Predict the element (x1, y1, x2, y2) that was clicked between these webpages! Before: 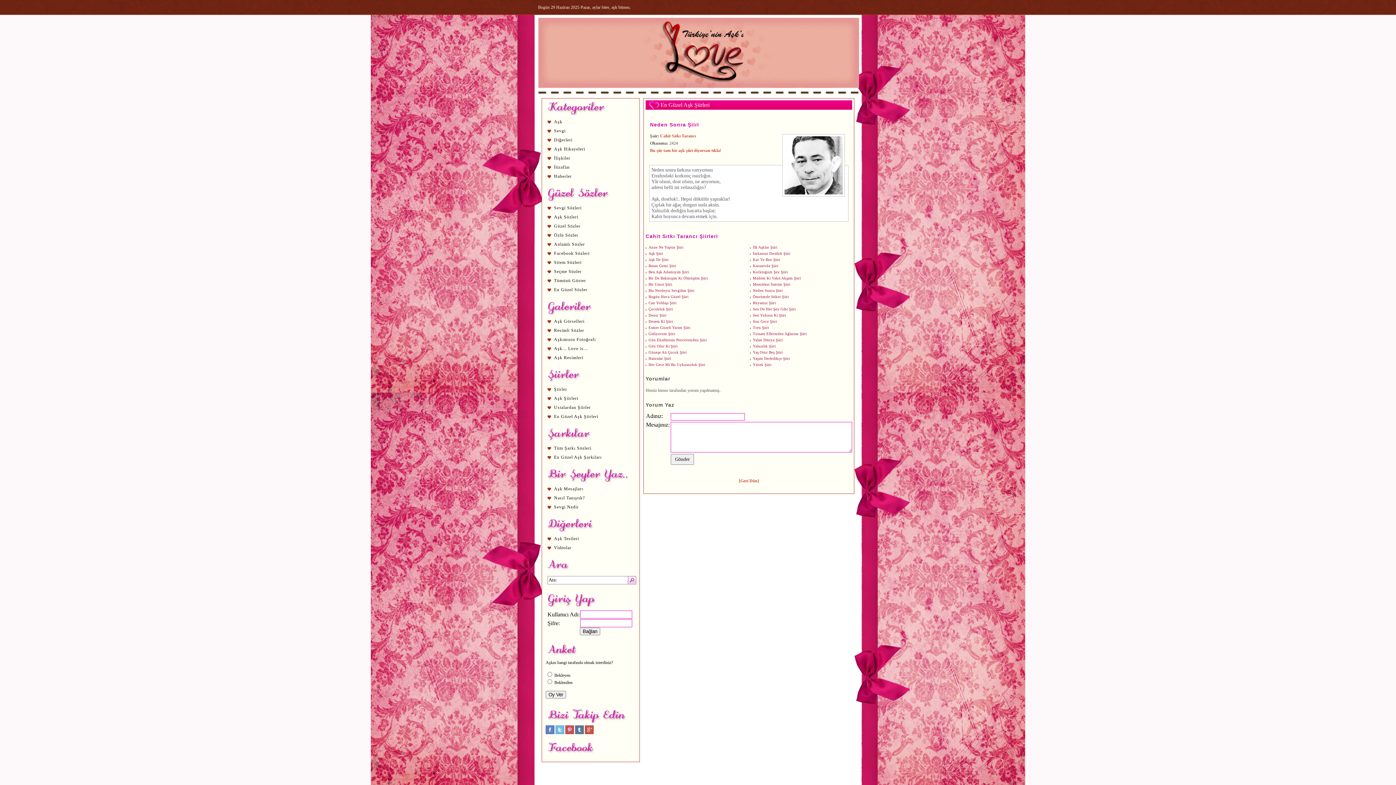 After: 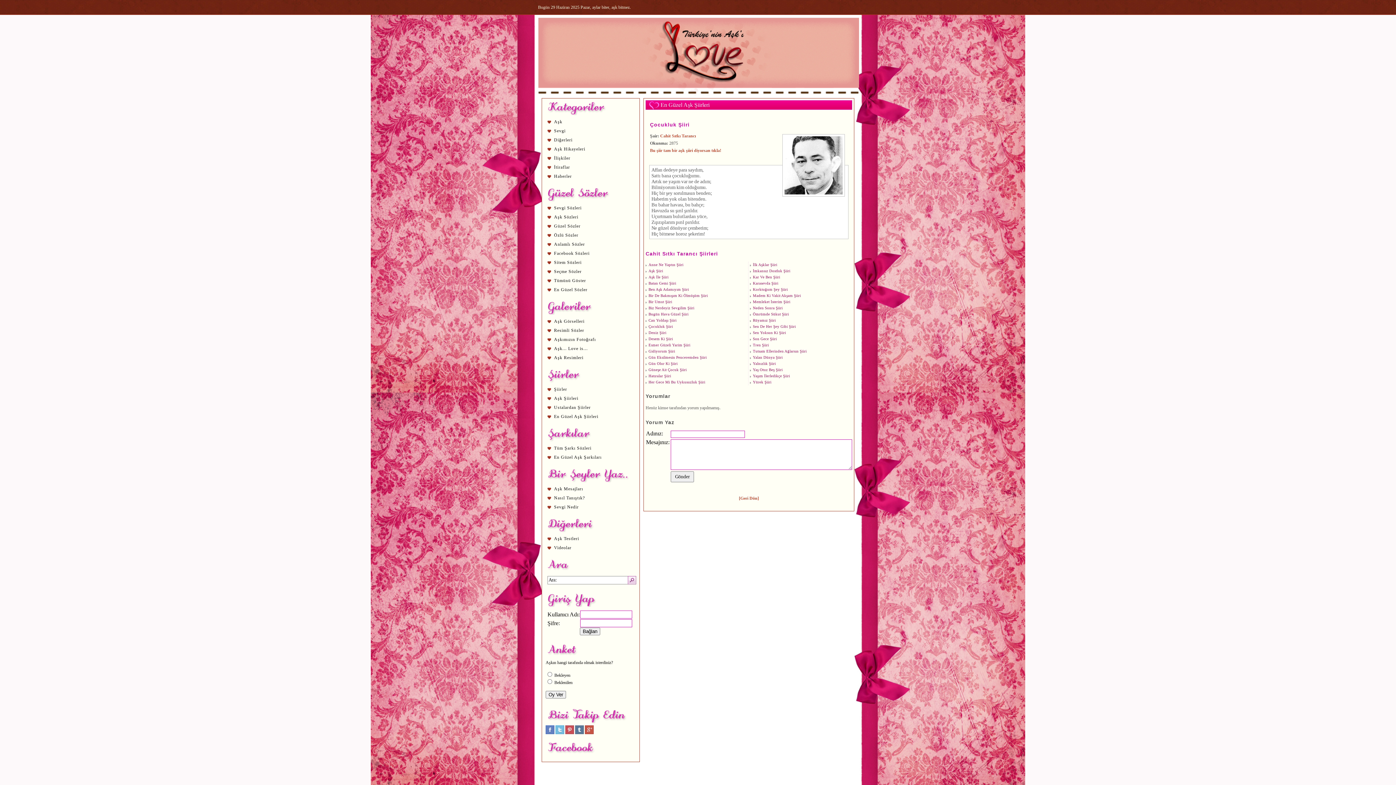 Action: label: Çocukluk Şiiri bbox: (648, 307, 673, 311)